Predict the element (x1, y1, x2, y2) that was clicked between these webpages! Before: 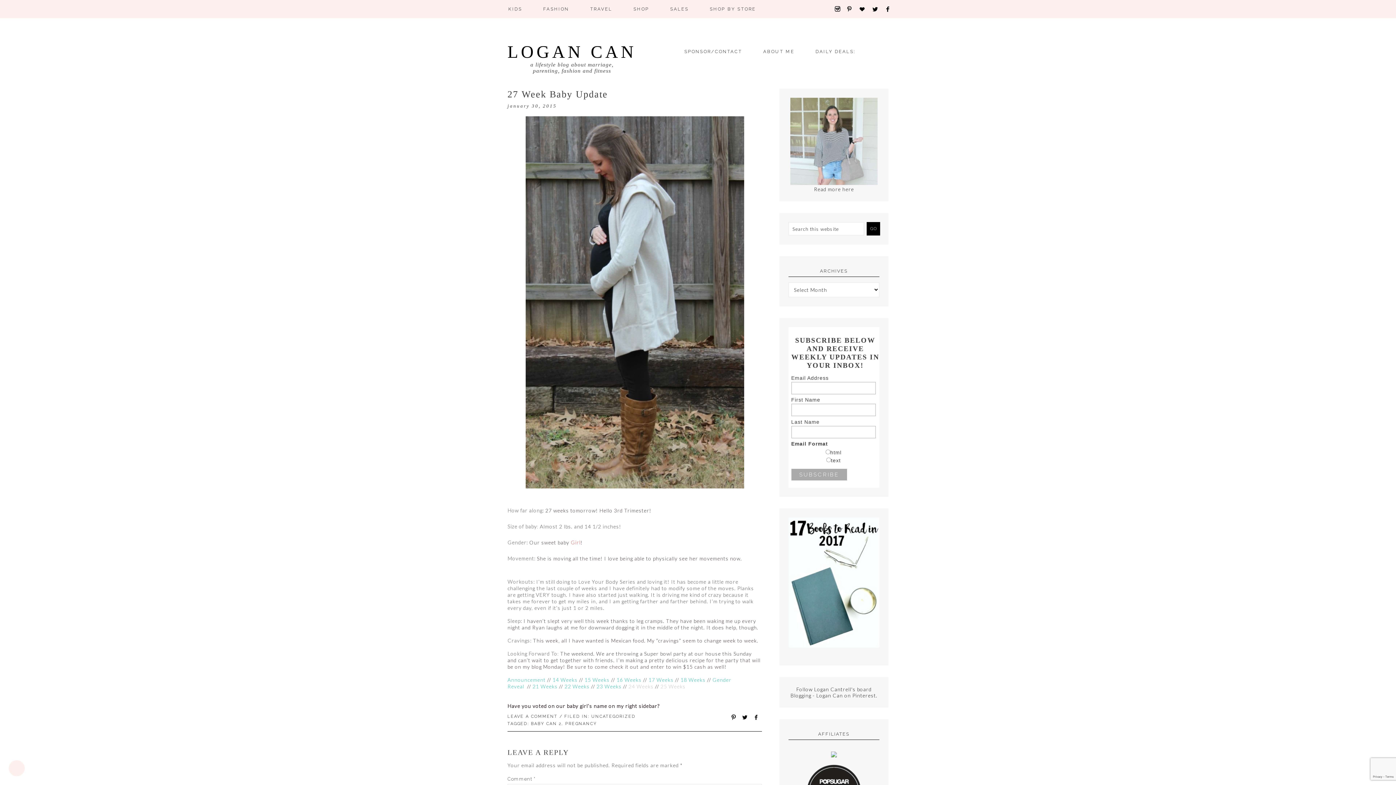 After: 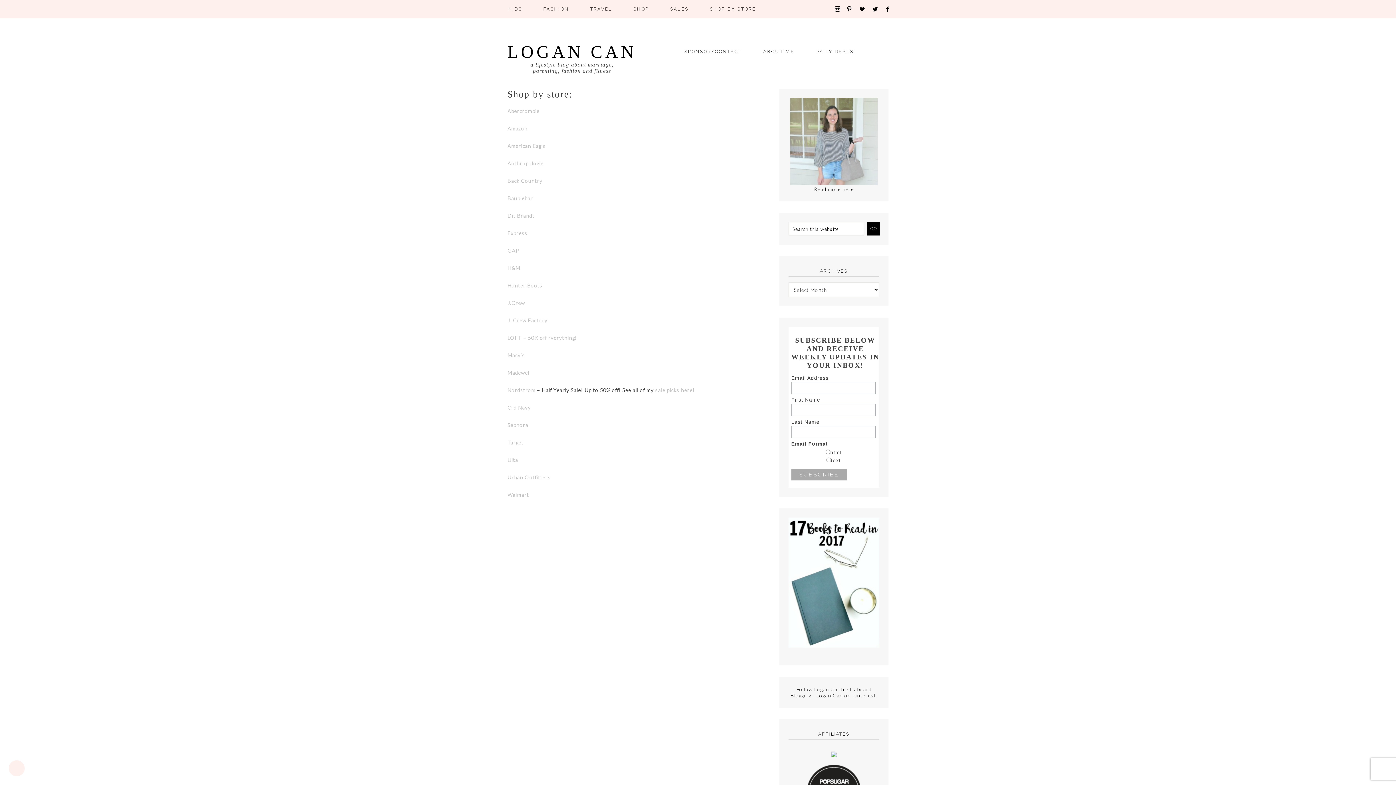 Action: bbox: (700, 0, 765, 18) label: SHOP BY STORE